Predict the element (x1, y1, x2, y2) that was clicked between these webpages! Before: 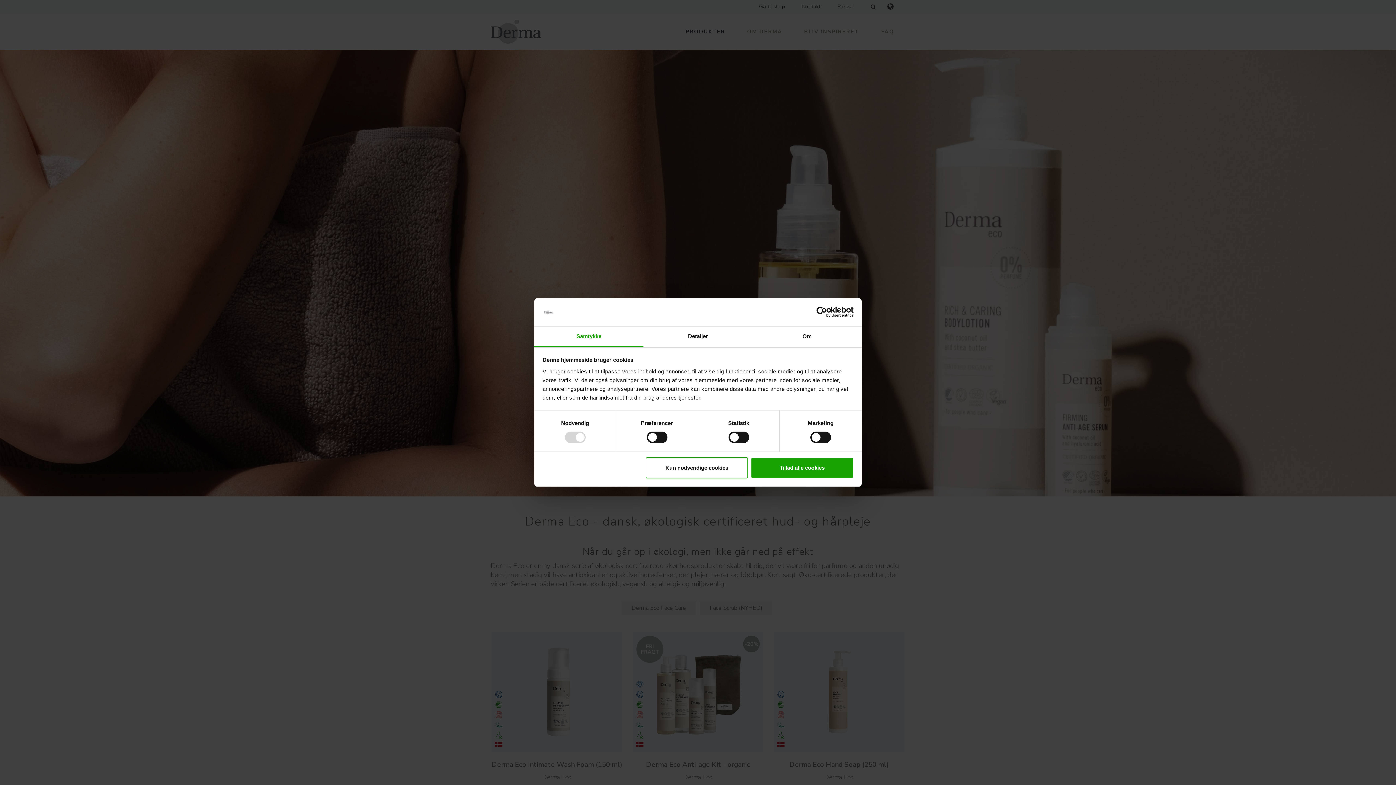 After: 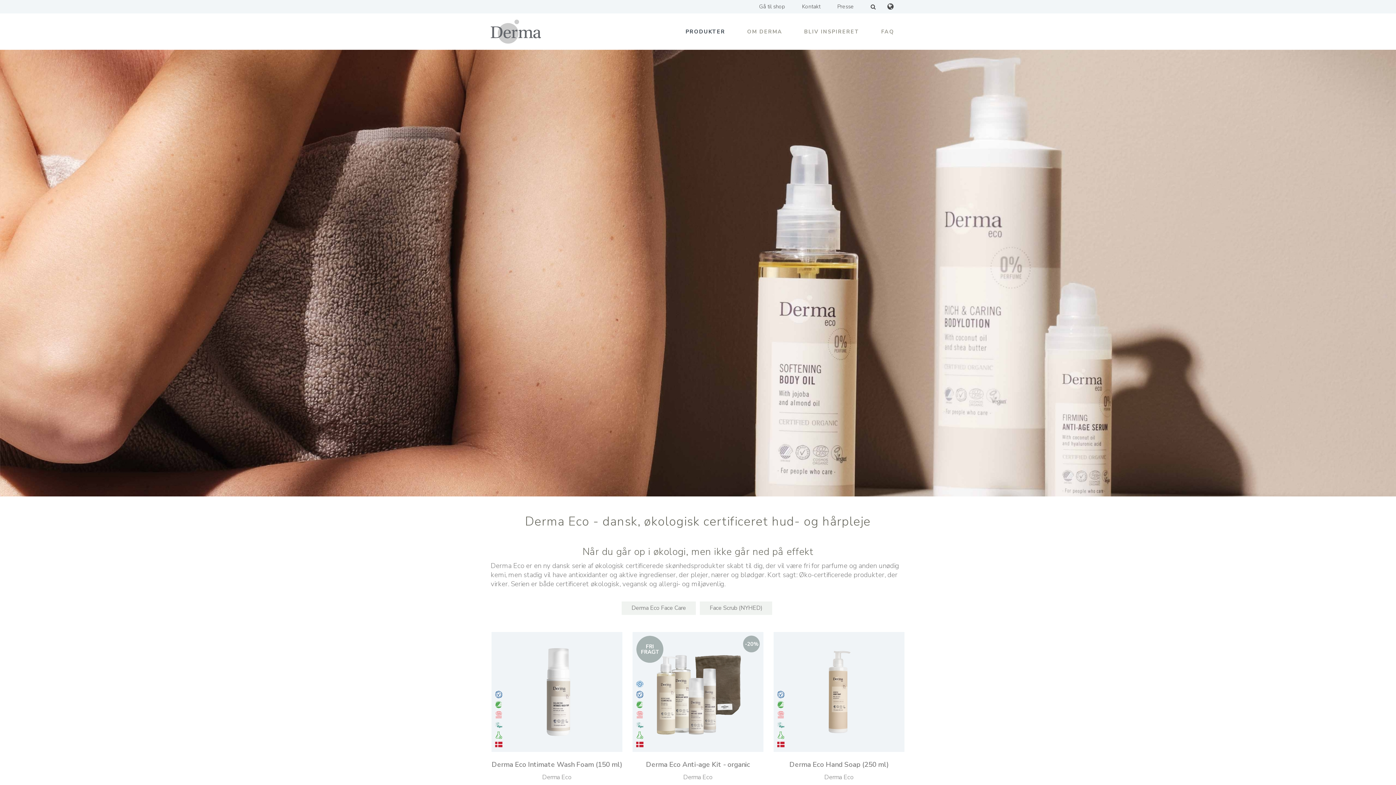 Action: bbox: (751, 457, 853, 478) label: Tillad alle cookies